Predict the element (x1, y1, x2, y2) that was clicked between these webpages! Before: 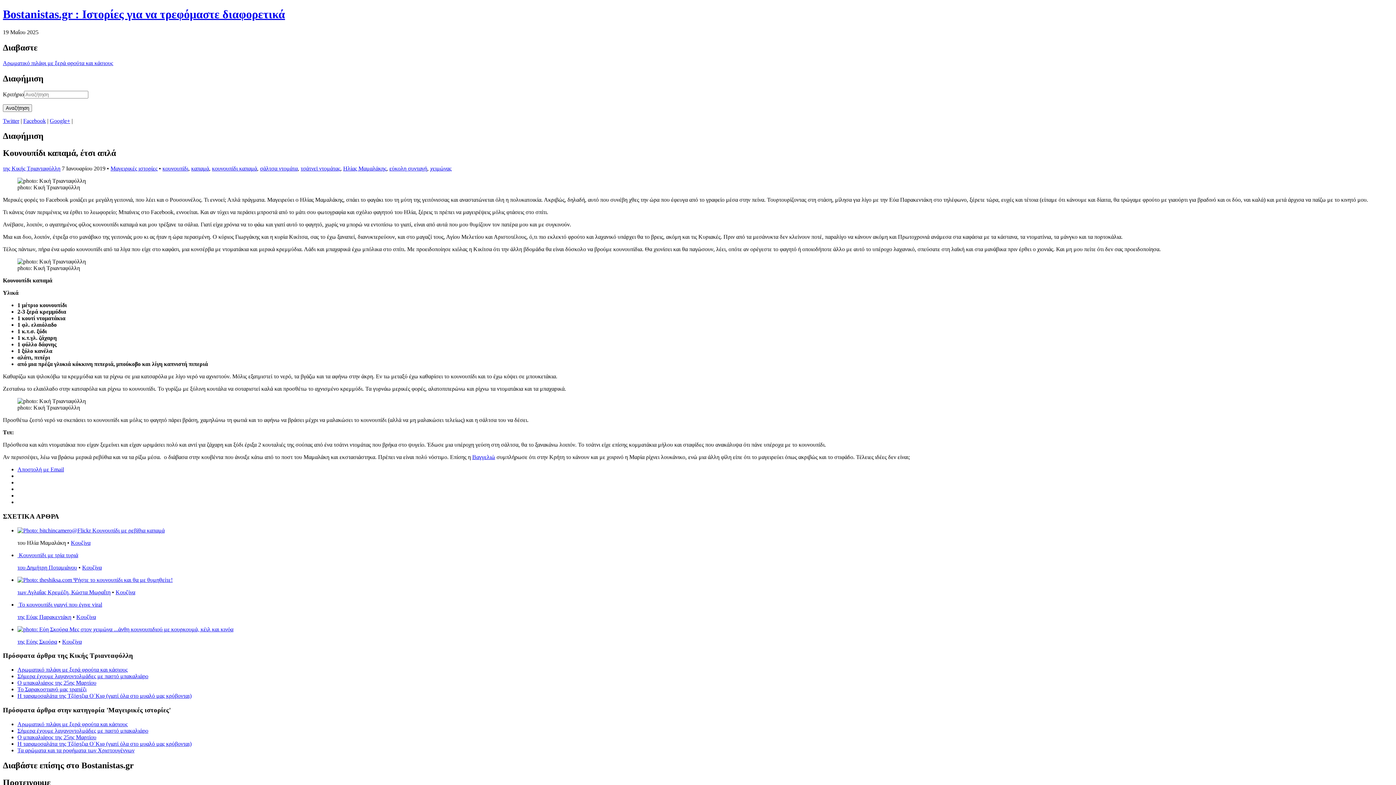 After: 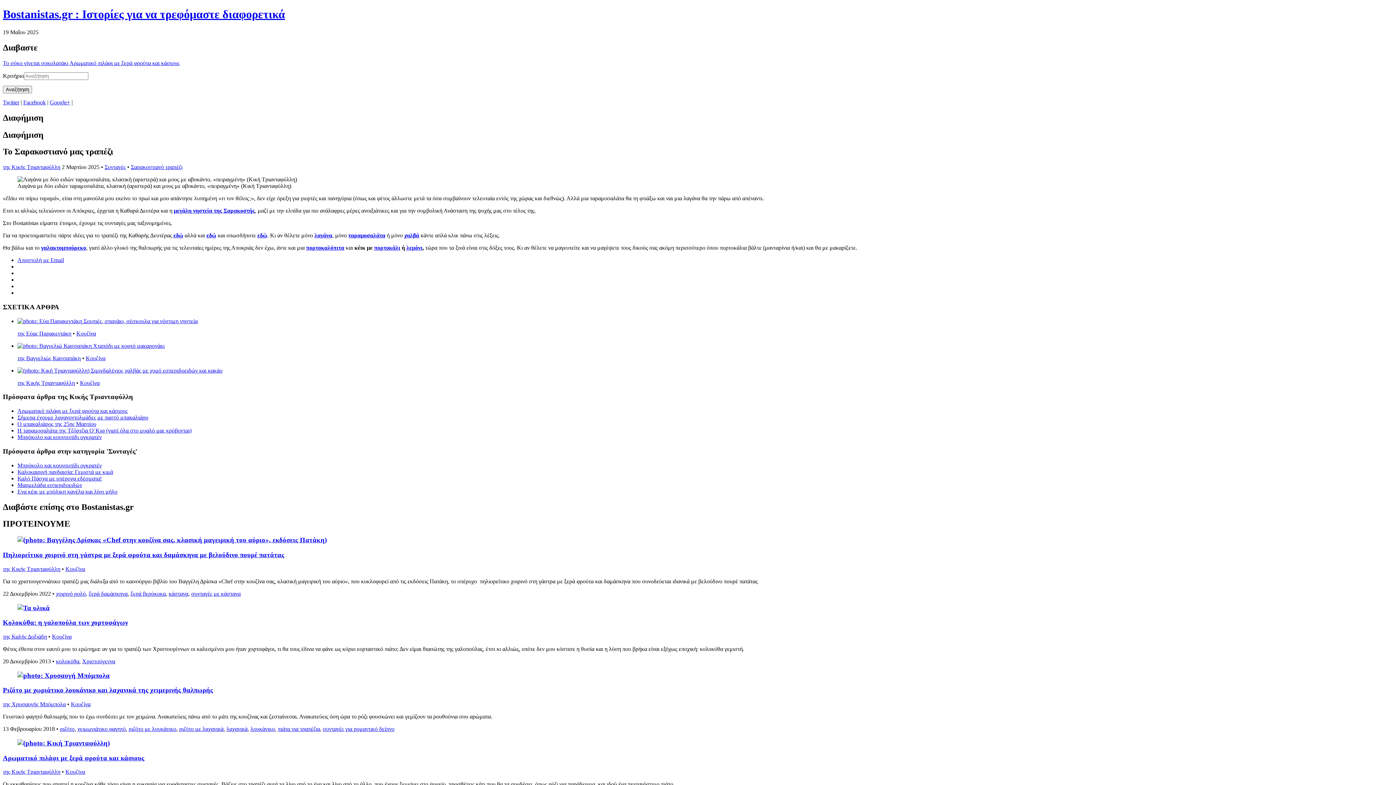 Action: label: Το Σαρακοστιανό μας τραπέζι bbox: (17, 686, 86, 692)